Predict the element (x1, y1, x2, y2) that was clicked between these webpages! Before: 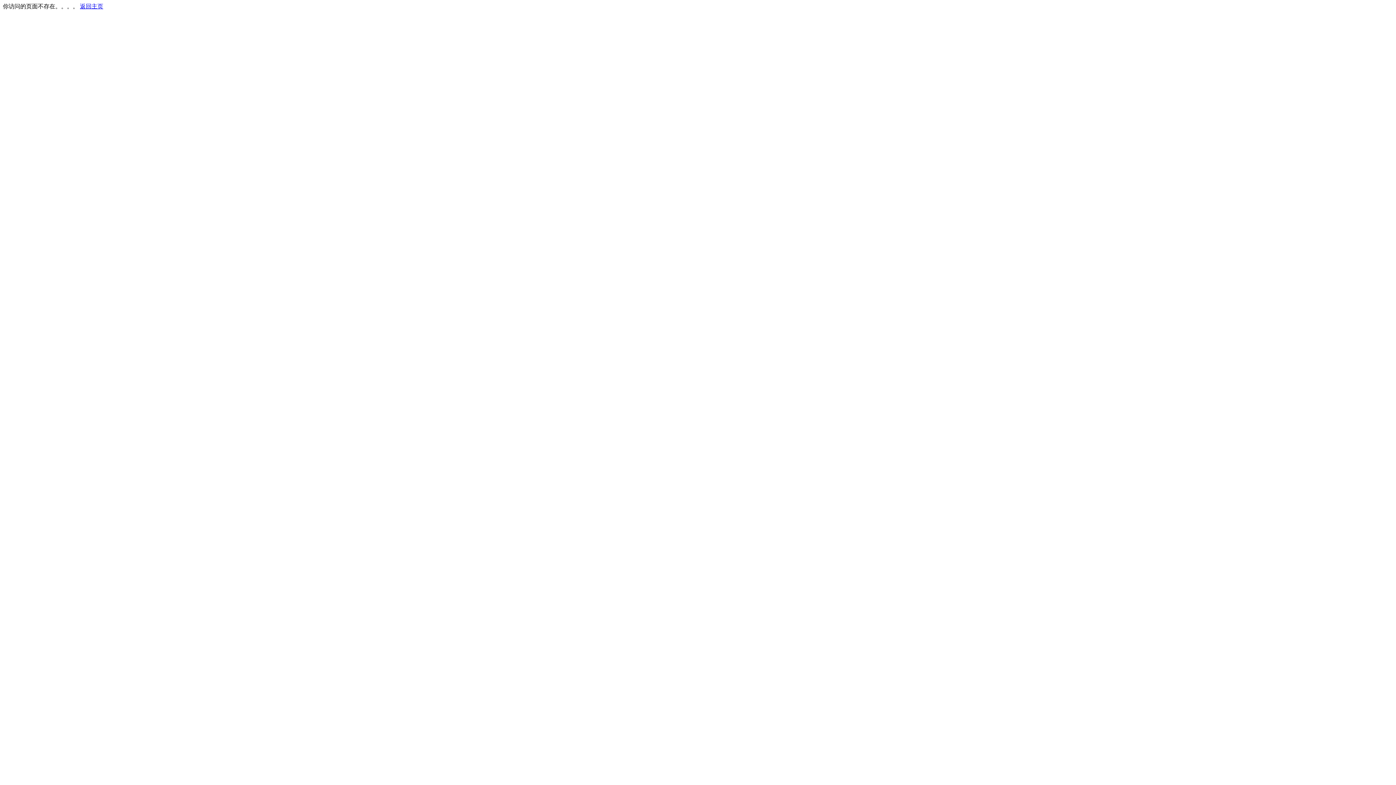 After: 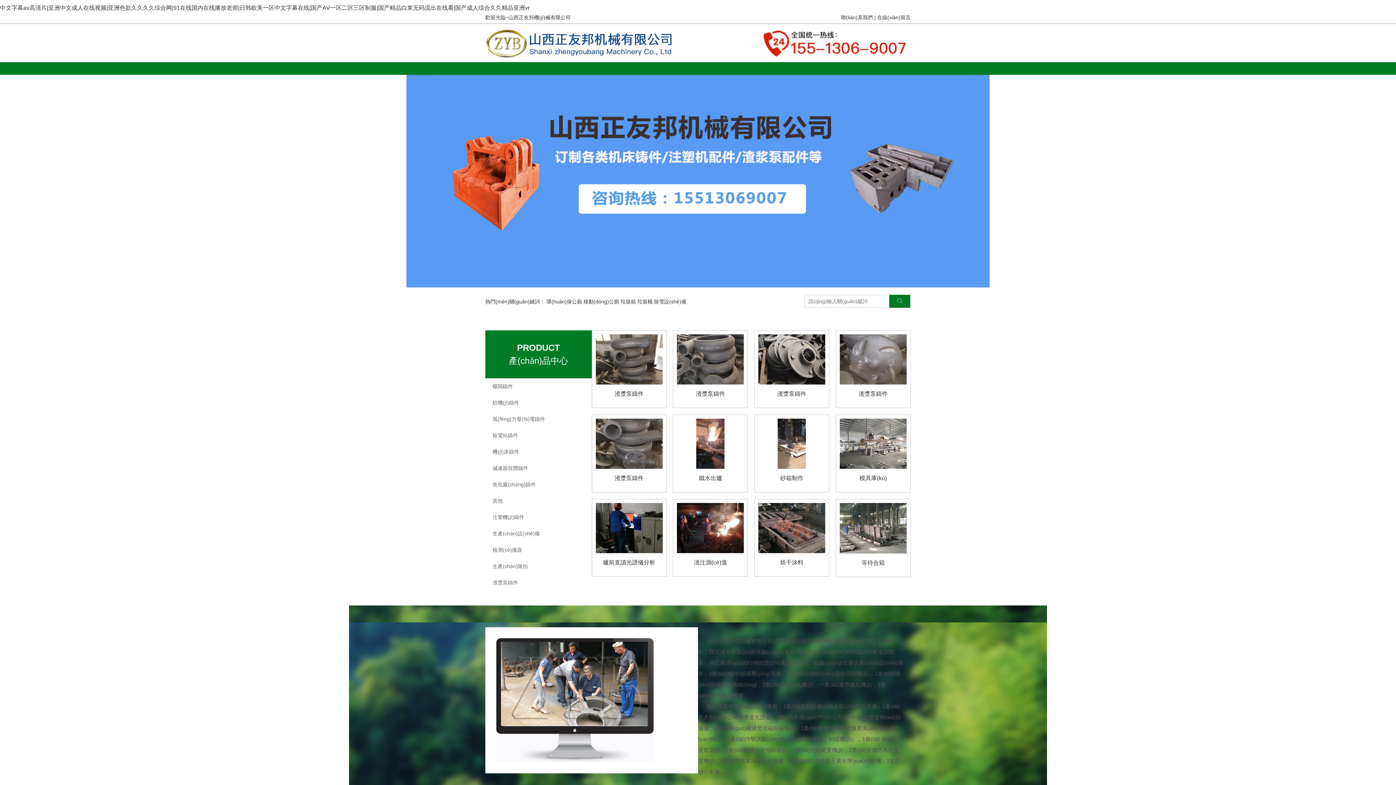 Action: label: 返回主页 bbox: (80, 3, 103, 9)